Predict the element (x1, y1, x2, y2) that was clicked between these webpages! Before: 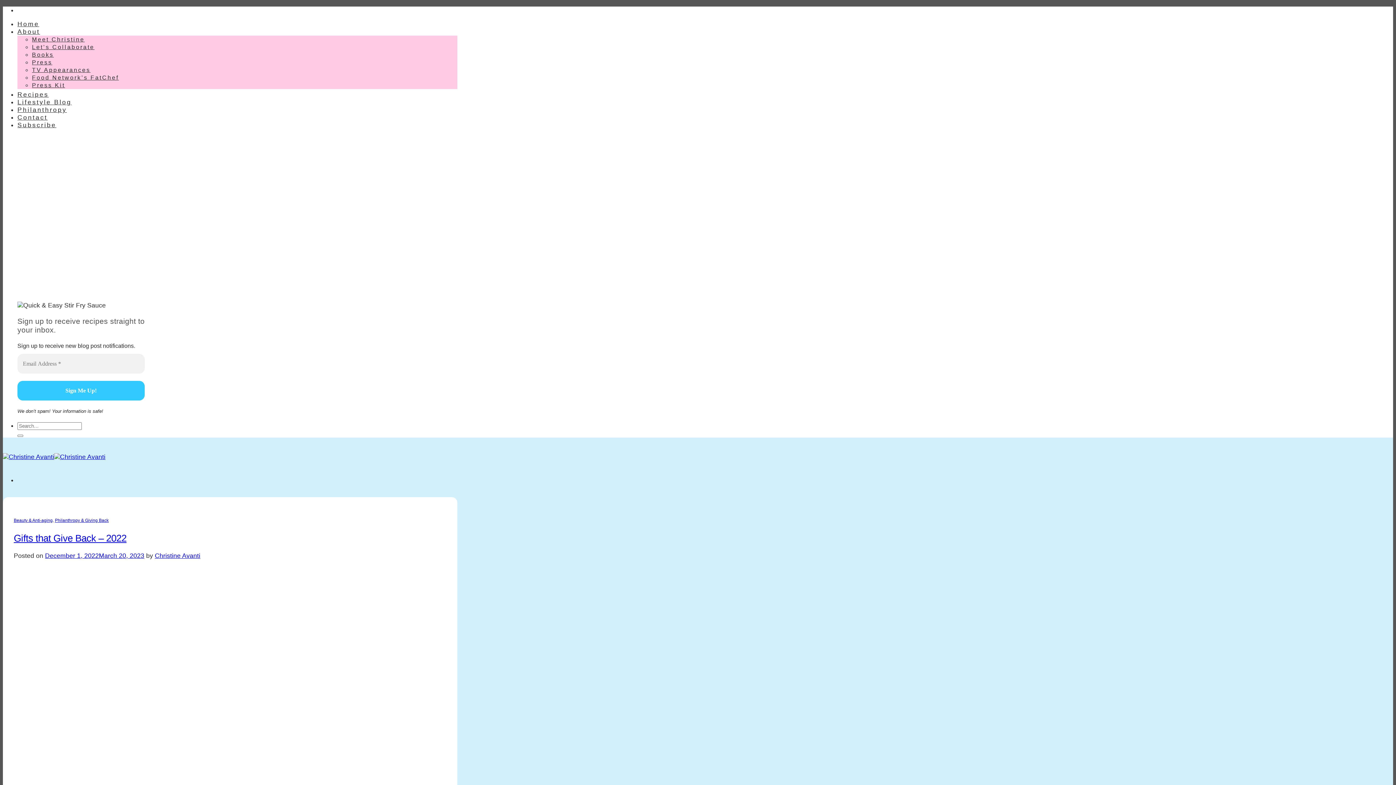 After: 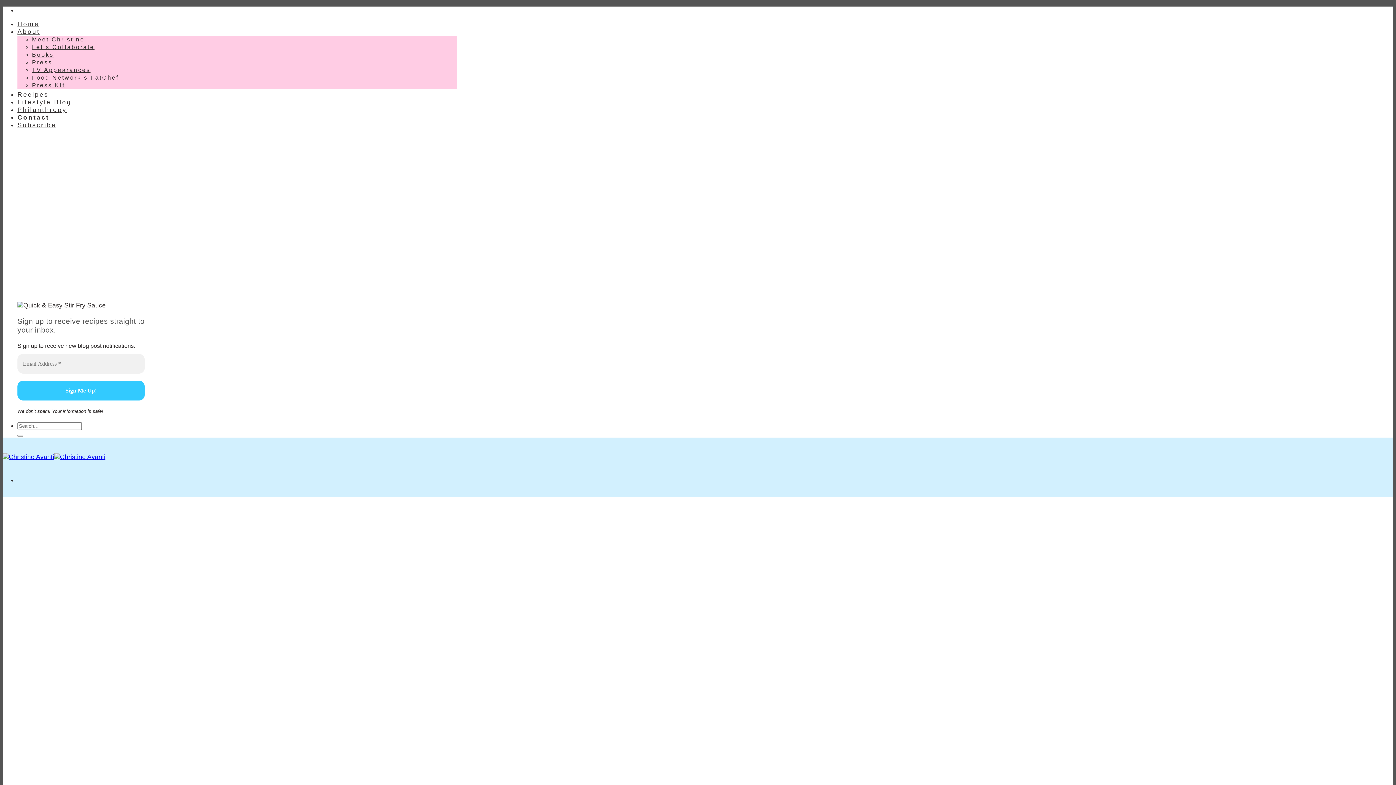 Action: label: Contact bbox: (17, 113, 47, 121)